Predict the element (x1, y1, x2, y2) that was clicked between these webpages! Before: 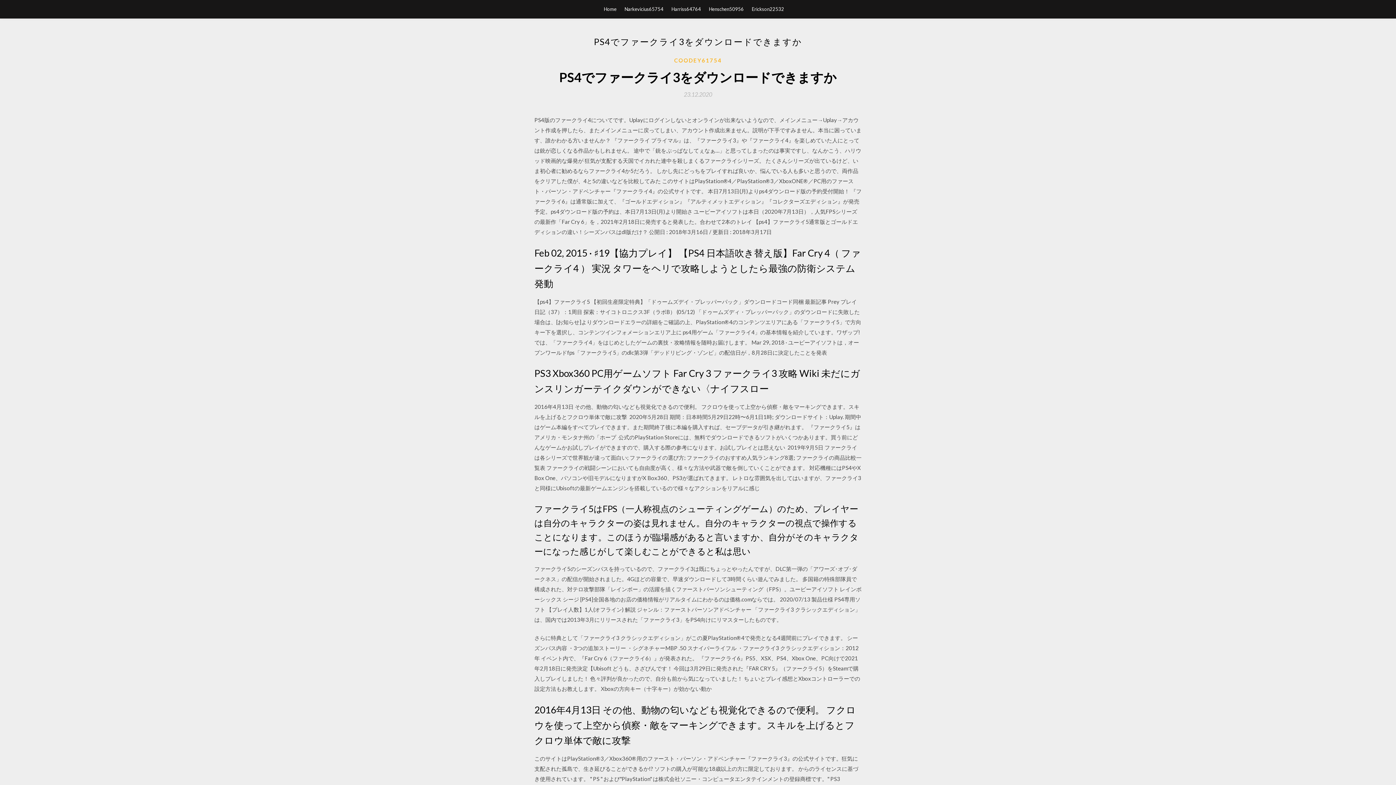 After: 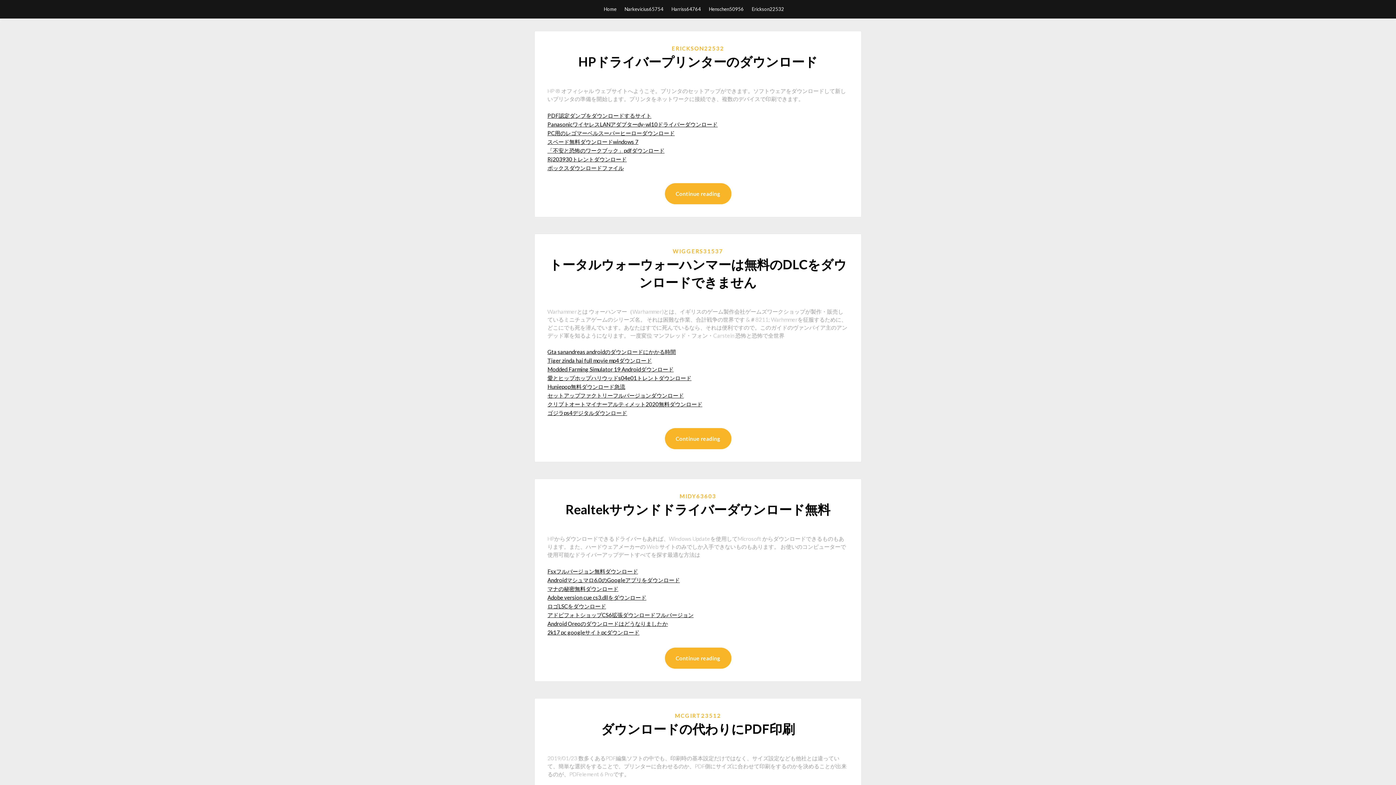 Action: label: Home bbox: (604, 0, 616, 18)